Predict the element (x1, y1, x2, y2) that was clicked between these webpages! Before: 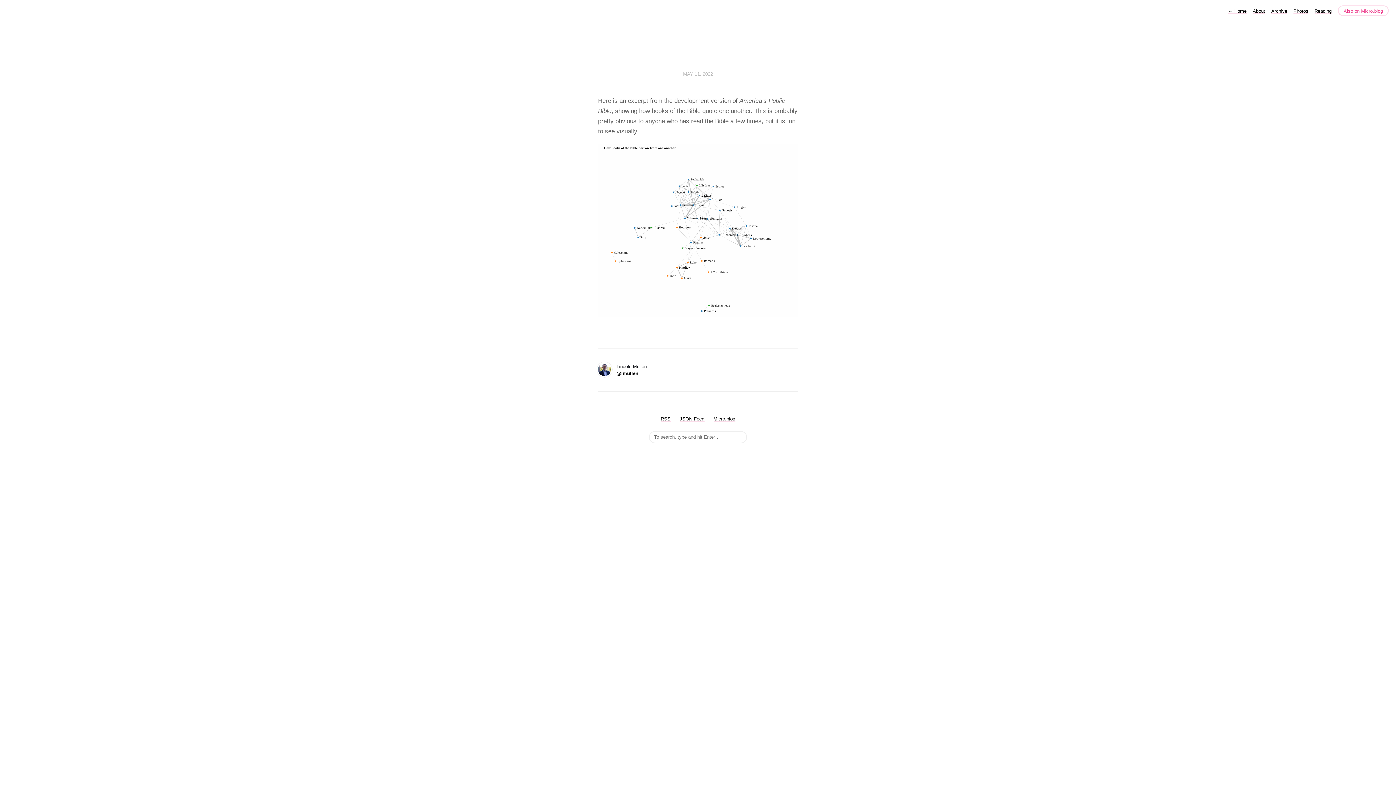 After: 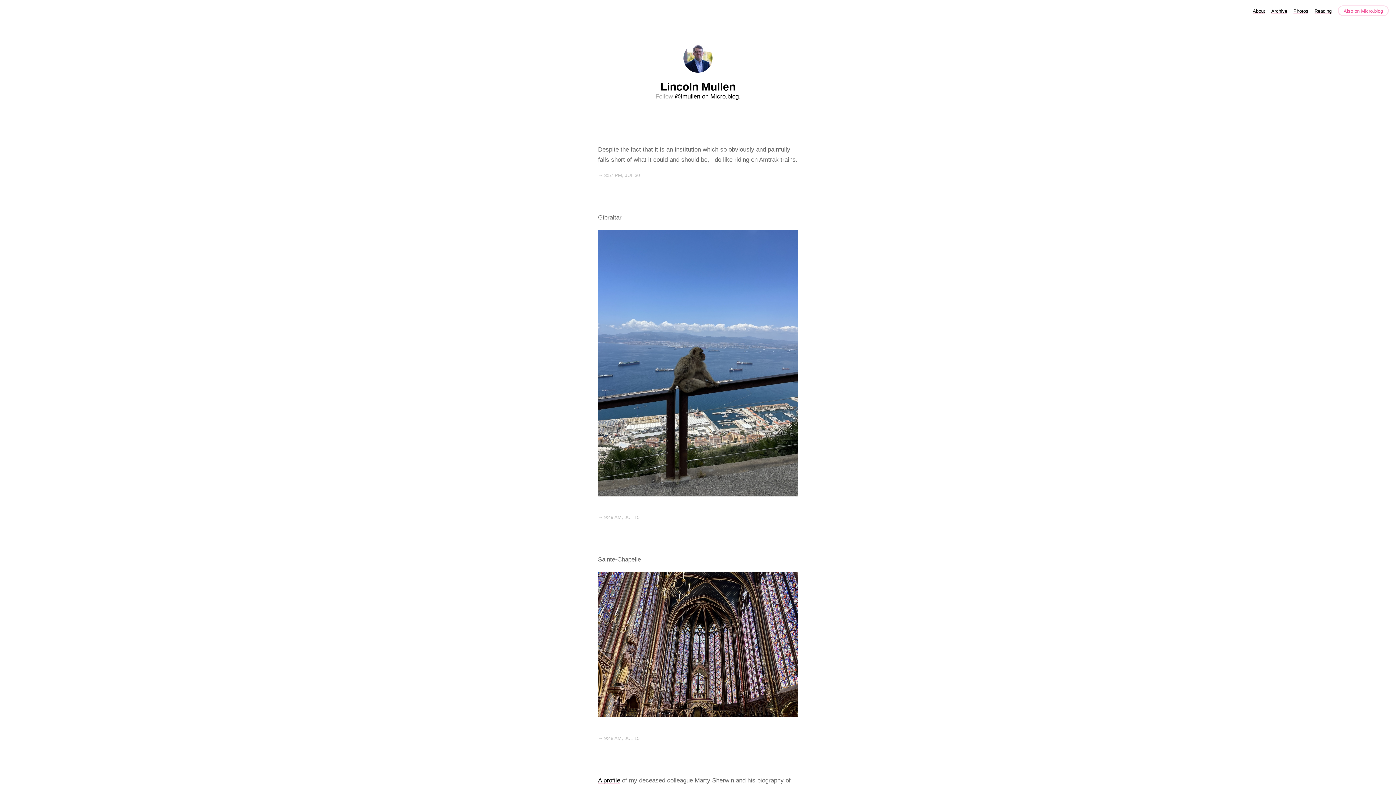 Action: bbox: (616, 363, 646, 370) label: Lincoln Mullen